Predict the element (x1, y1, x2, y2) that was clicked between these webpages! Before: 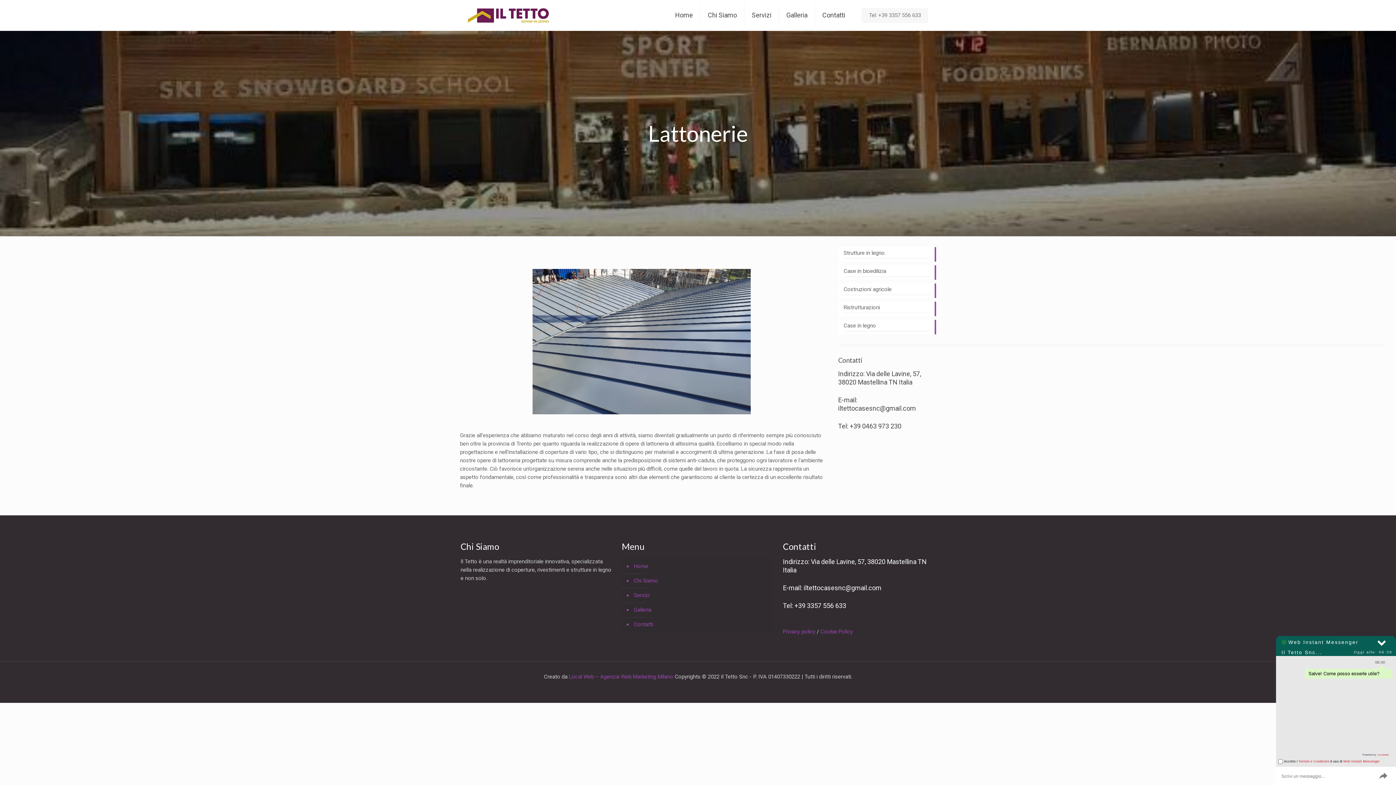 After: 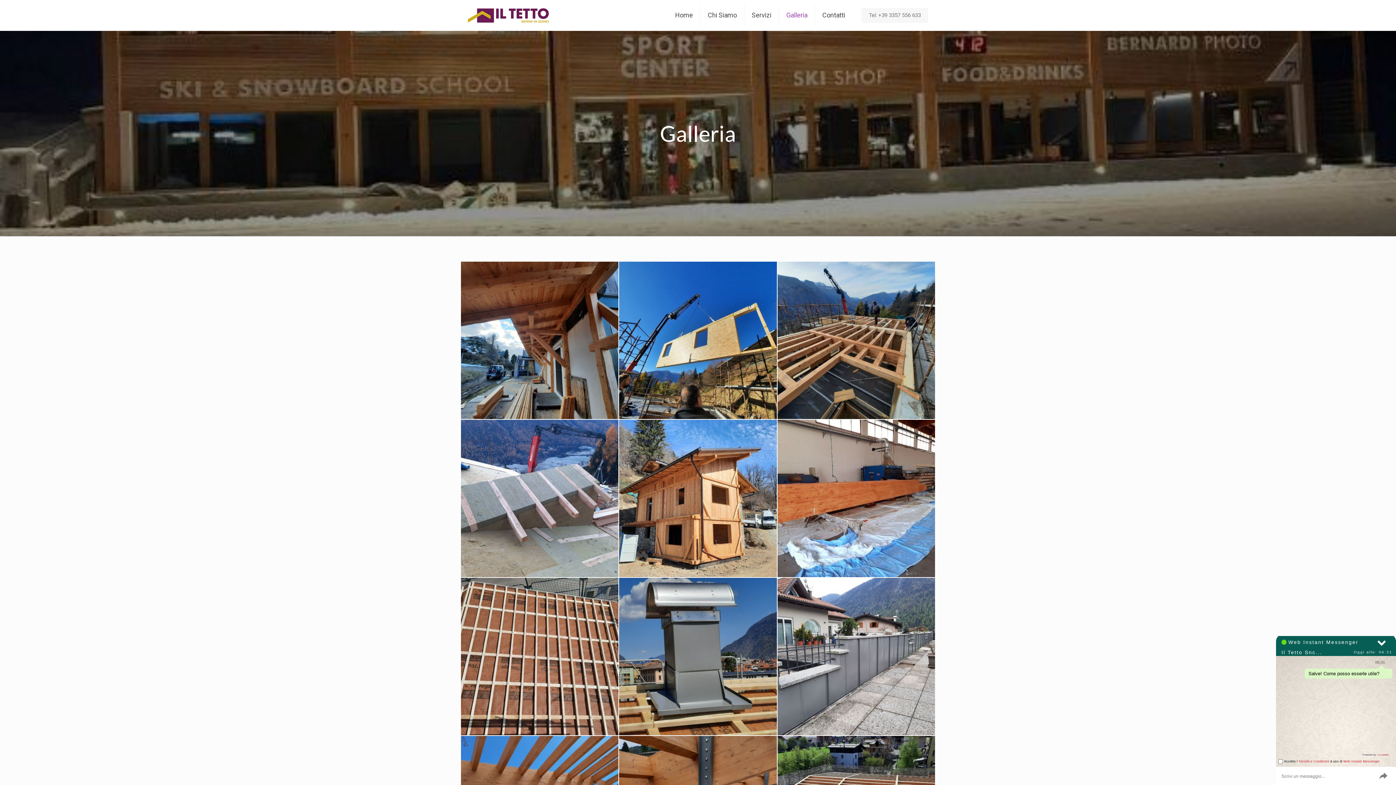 Action: bbox: (632, 603, 770, 617) label: Galleria